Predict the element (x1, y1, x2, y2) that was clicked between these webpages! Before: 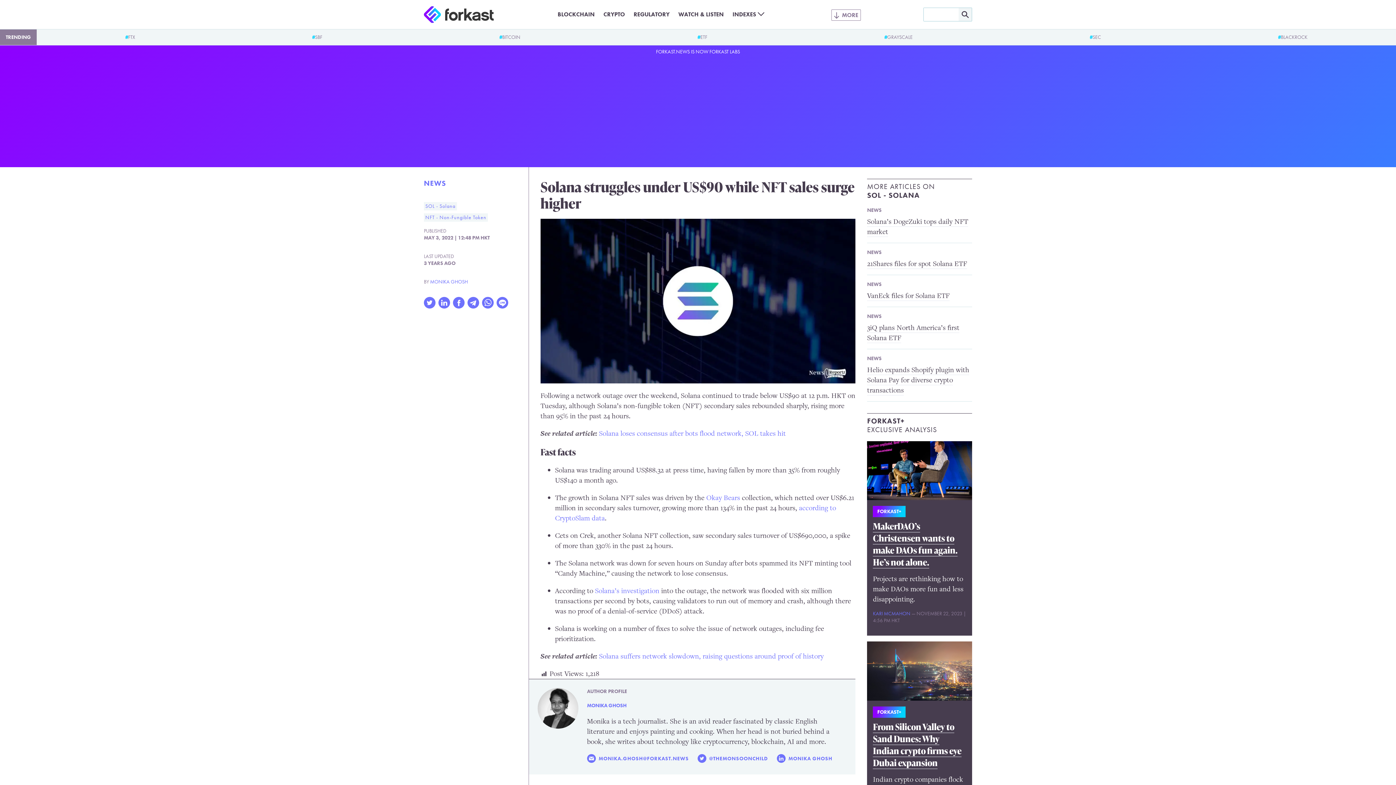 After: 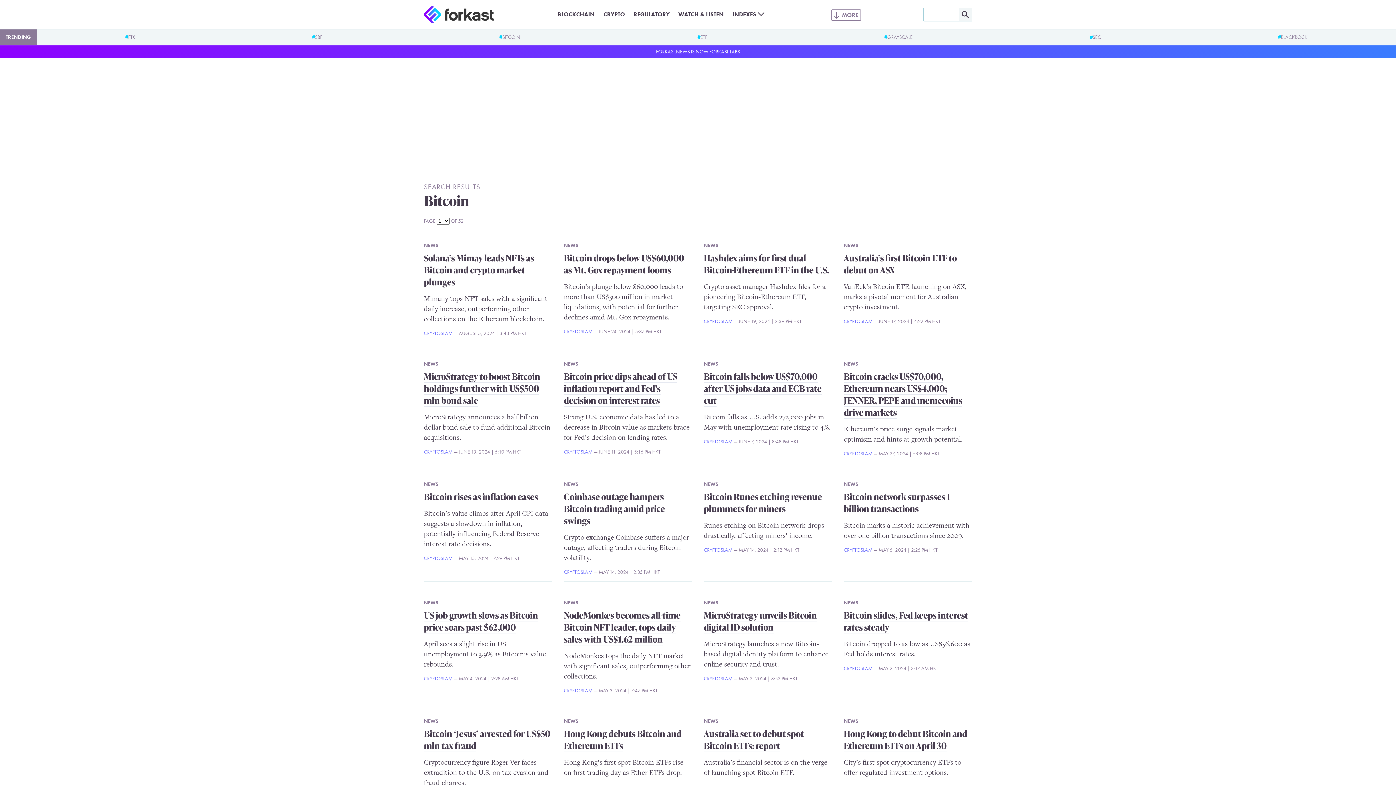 Action: bbox: (499, 33, 520, 40) label: BITCOIN